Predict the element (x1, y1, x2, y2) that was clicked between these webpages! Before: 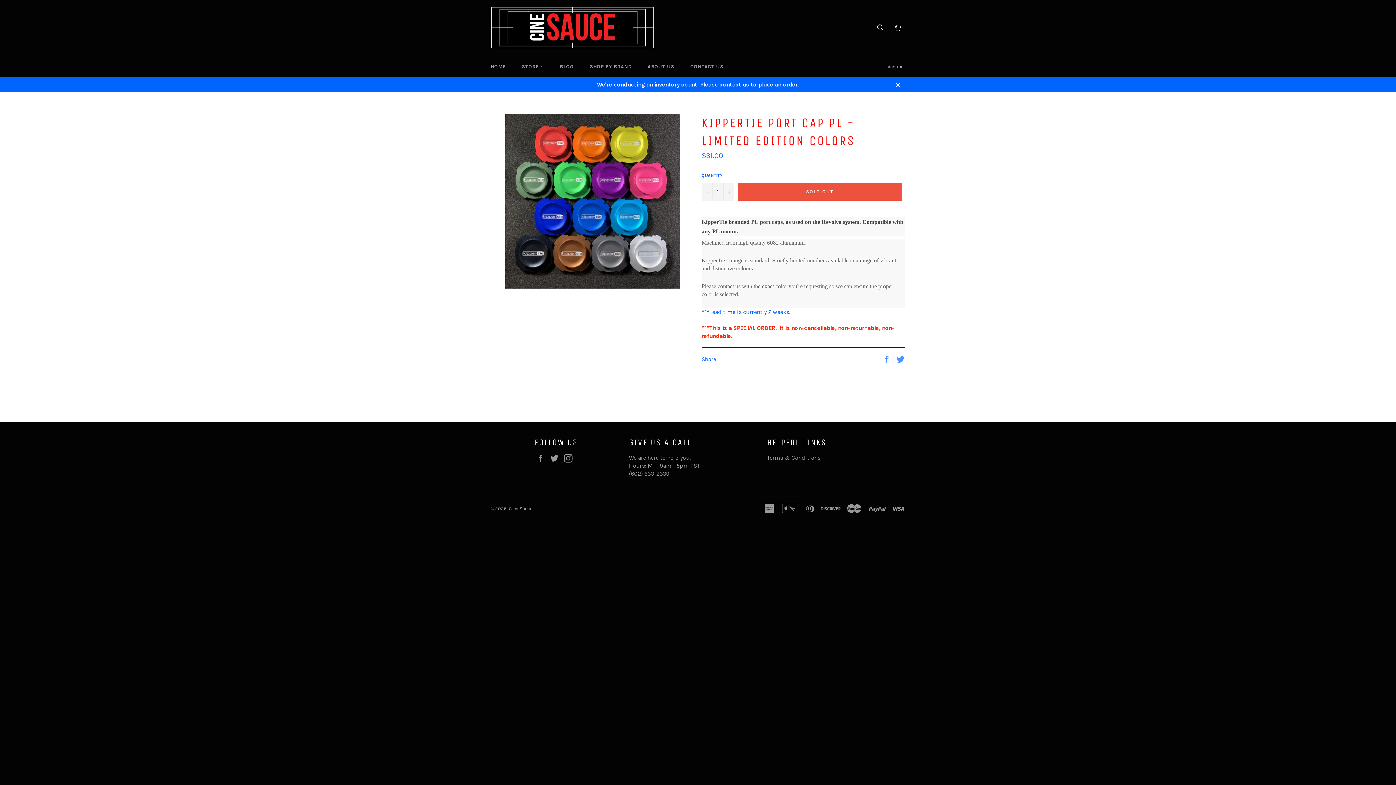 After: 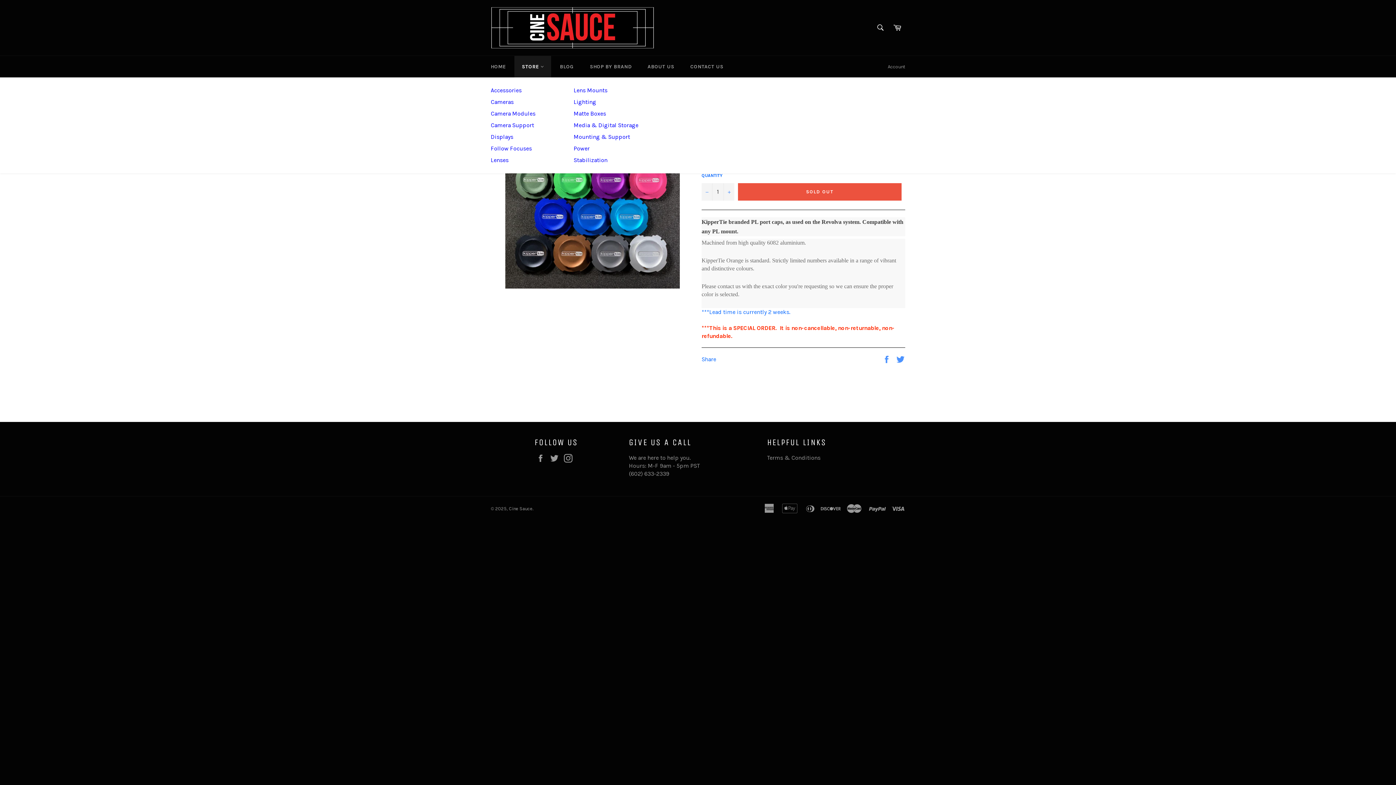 Action: label: STORE  bbox: (514, 56, 551, 77)